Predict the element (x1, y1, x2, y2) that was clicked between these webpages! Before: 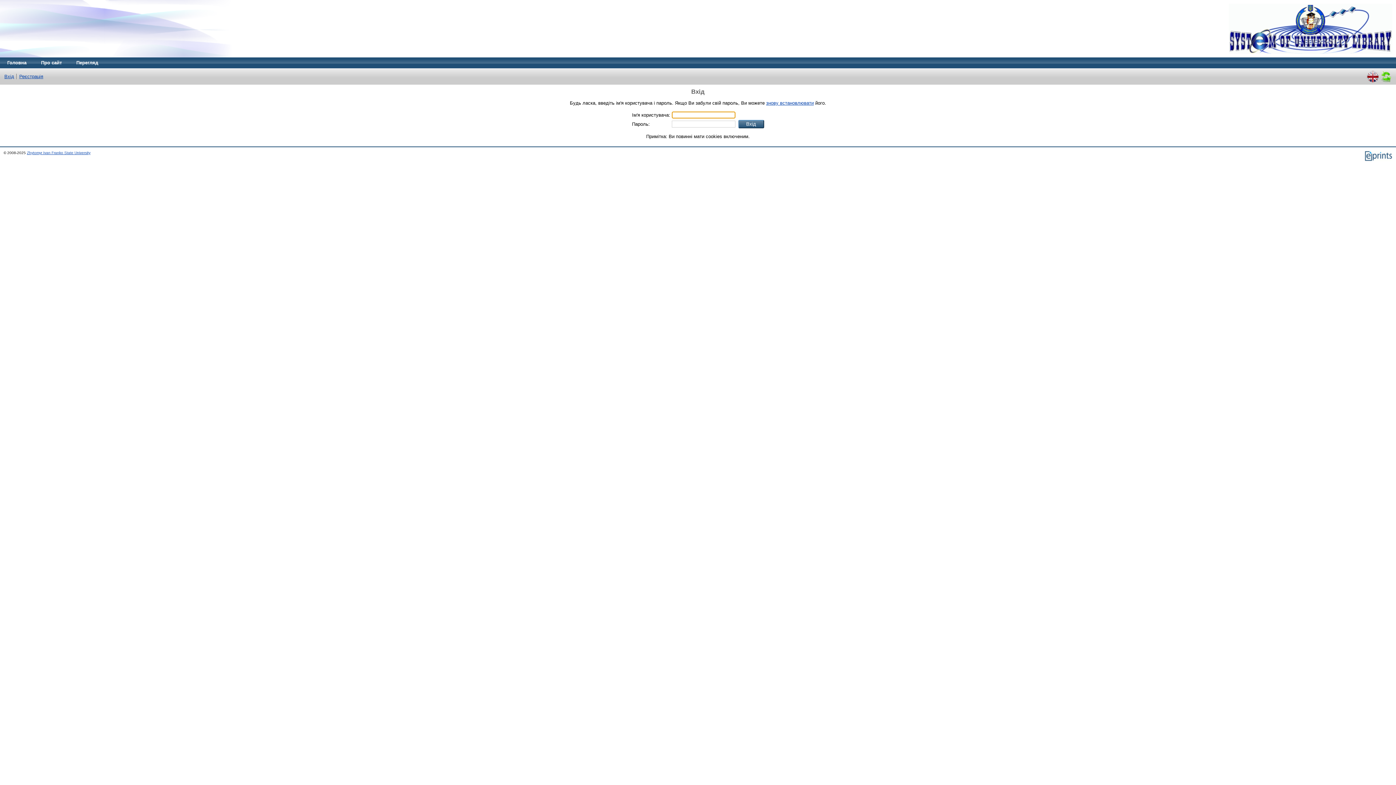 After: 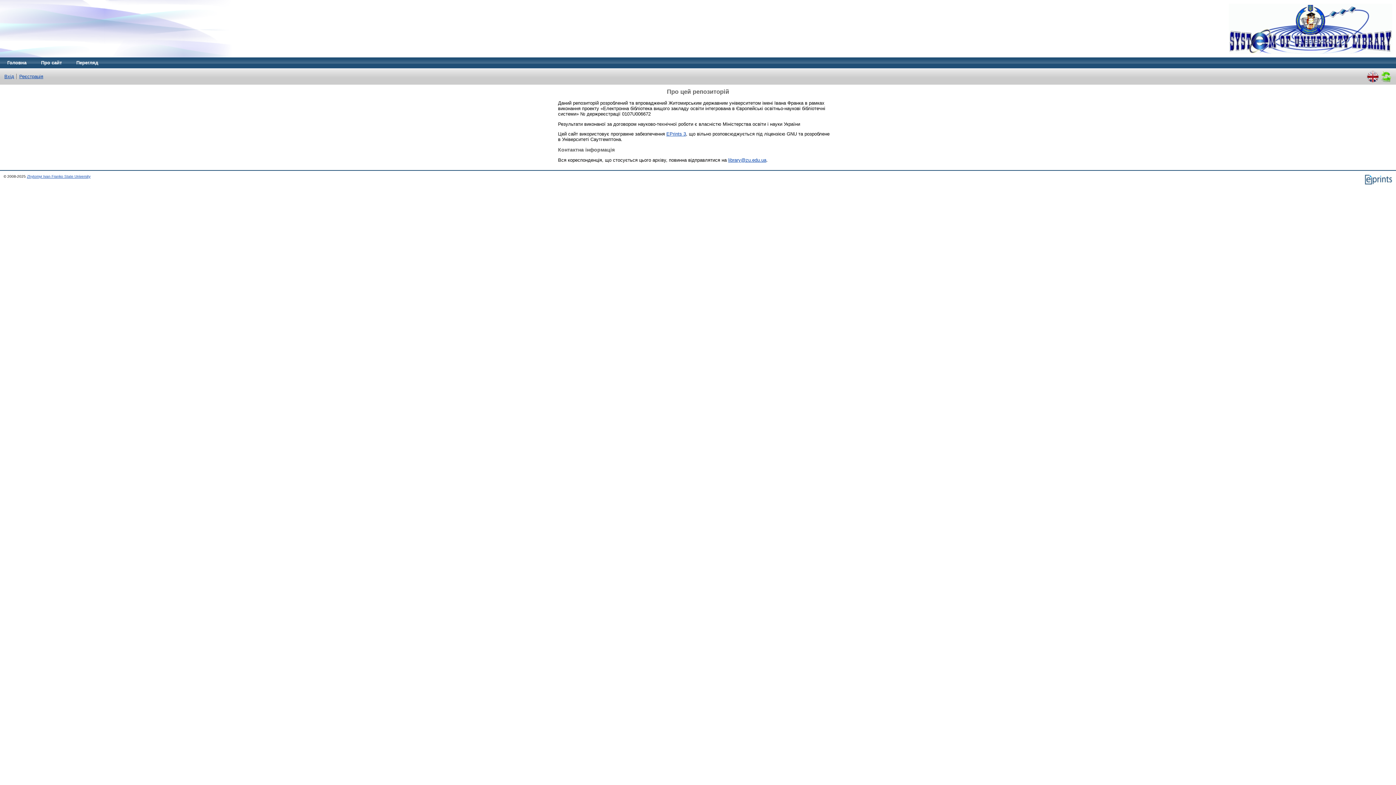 Action: bbox: (33, 57, 69, 68) label: Про сайт